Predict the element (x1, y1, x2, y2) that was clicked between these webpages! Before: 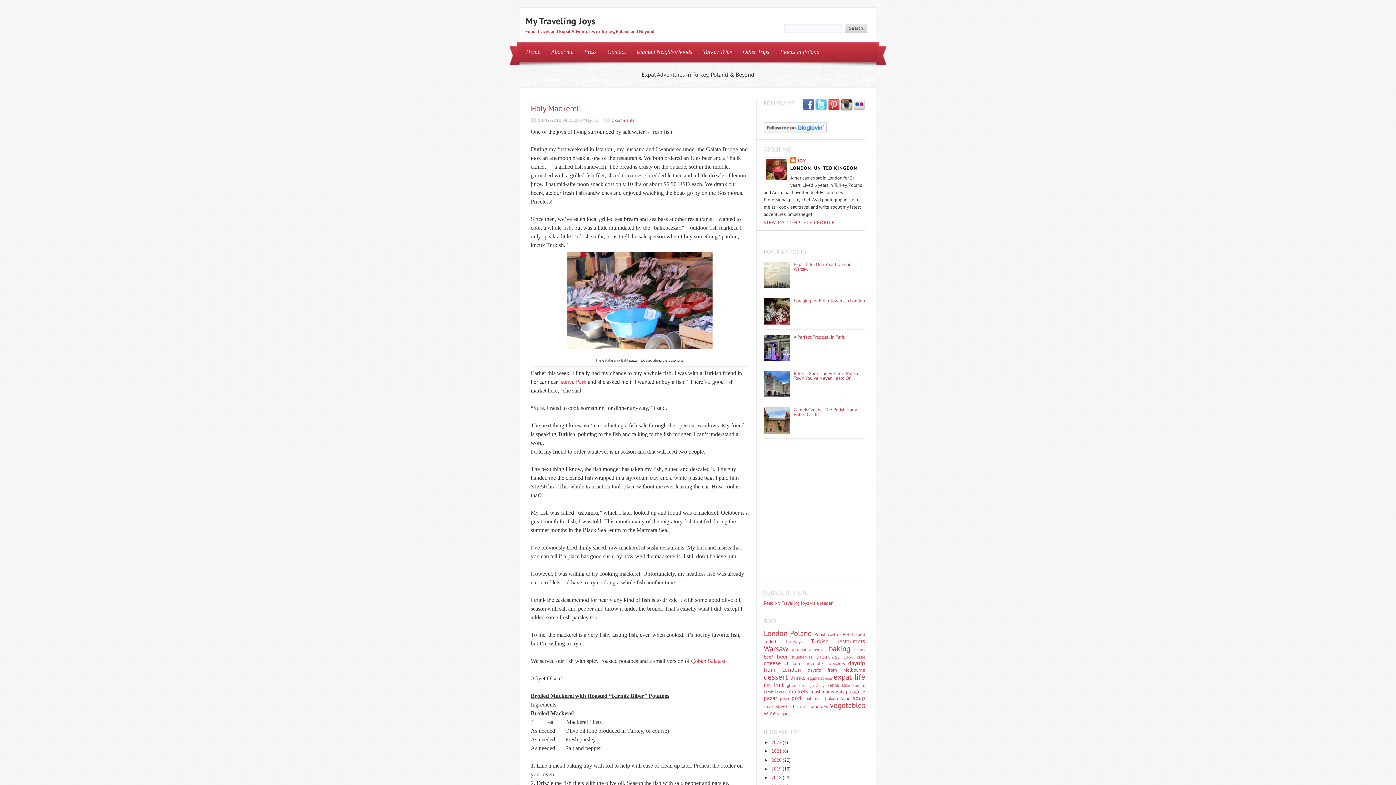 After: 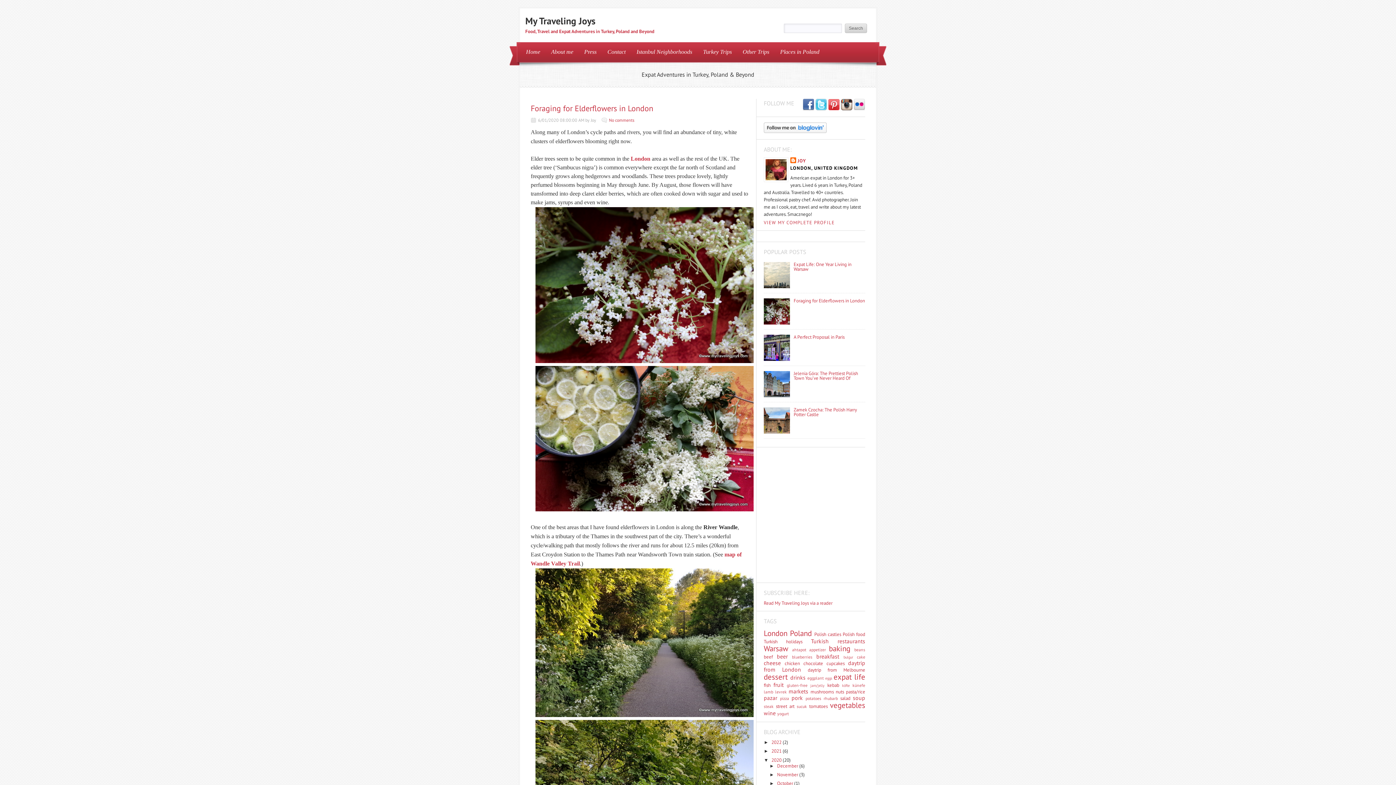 Action: bbox: (793, 297, 865, 304) label: Foraging for Elderflowers in London